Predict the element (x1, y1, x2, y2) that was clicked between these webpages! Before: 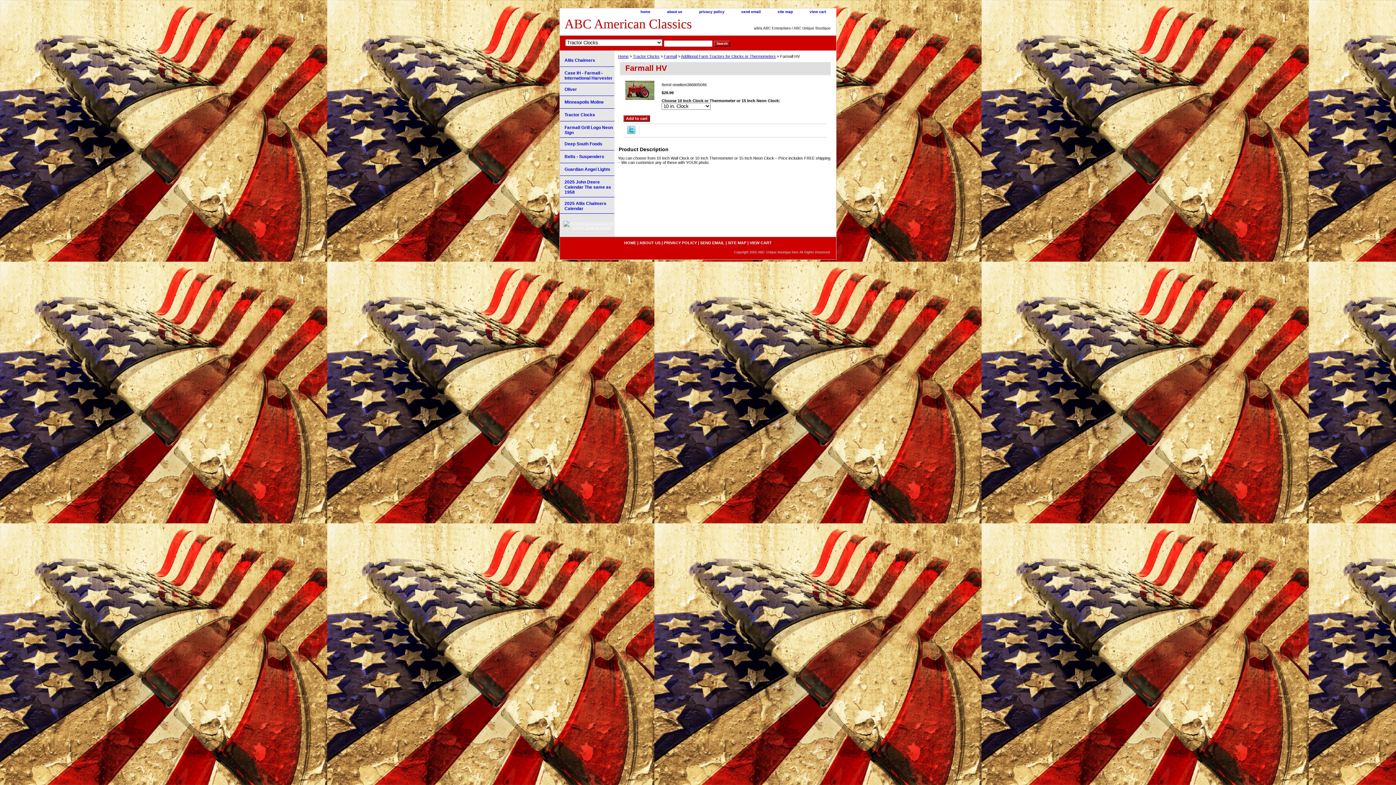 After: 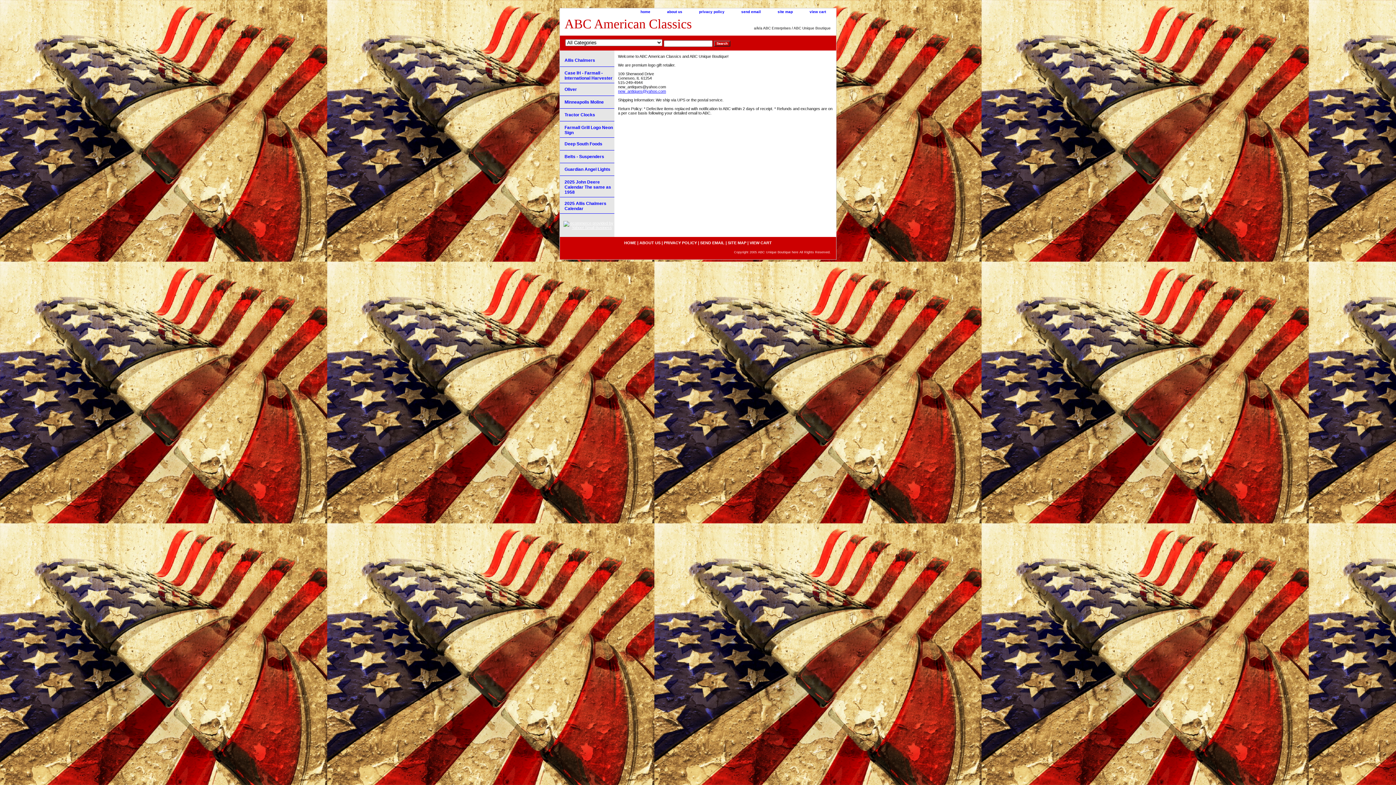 Action: label: ABOUT US bbox: (639, 240, 660, 244)